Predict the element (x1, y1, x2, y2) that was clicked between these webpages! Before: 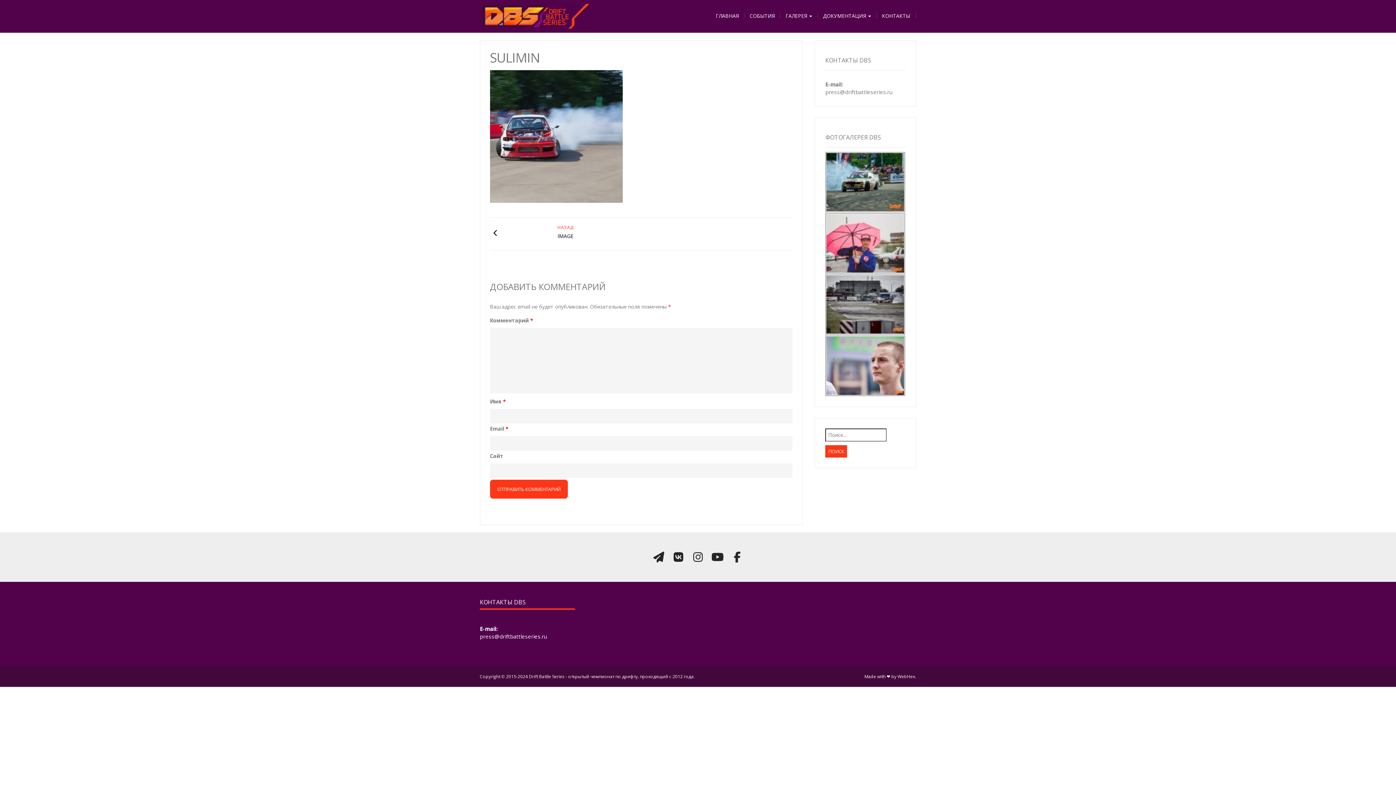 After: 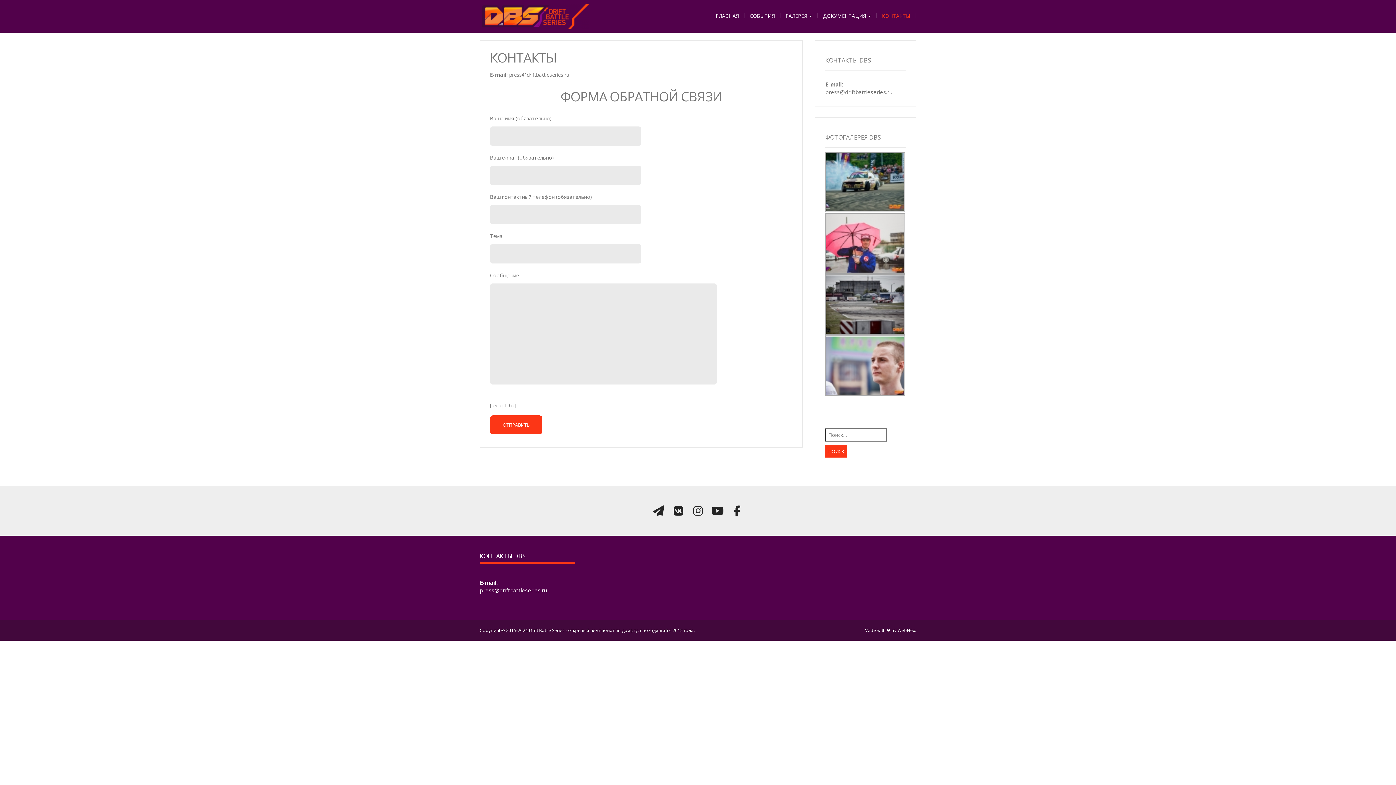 Action: bbox: (876, 6, 916, 25) label: КОНТАКТЫ